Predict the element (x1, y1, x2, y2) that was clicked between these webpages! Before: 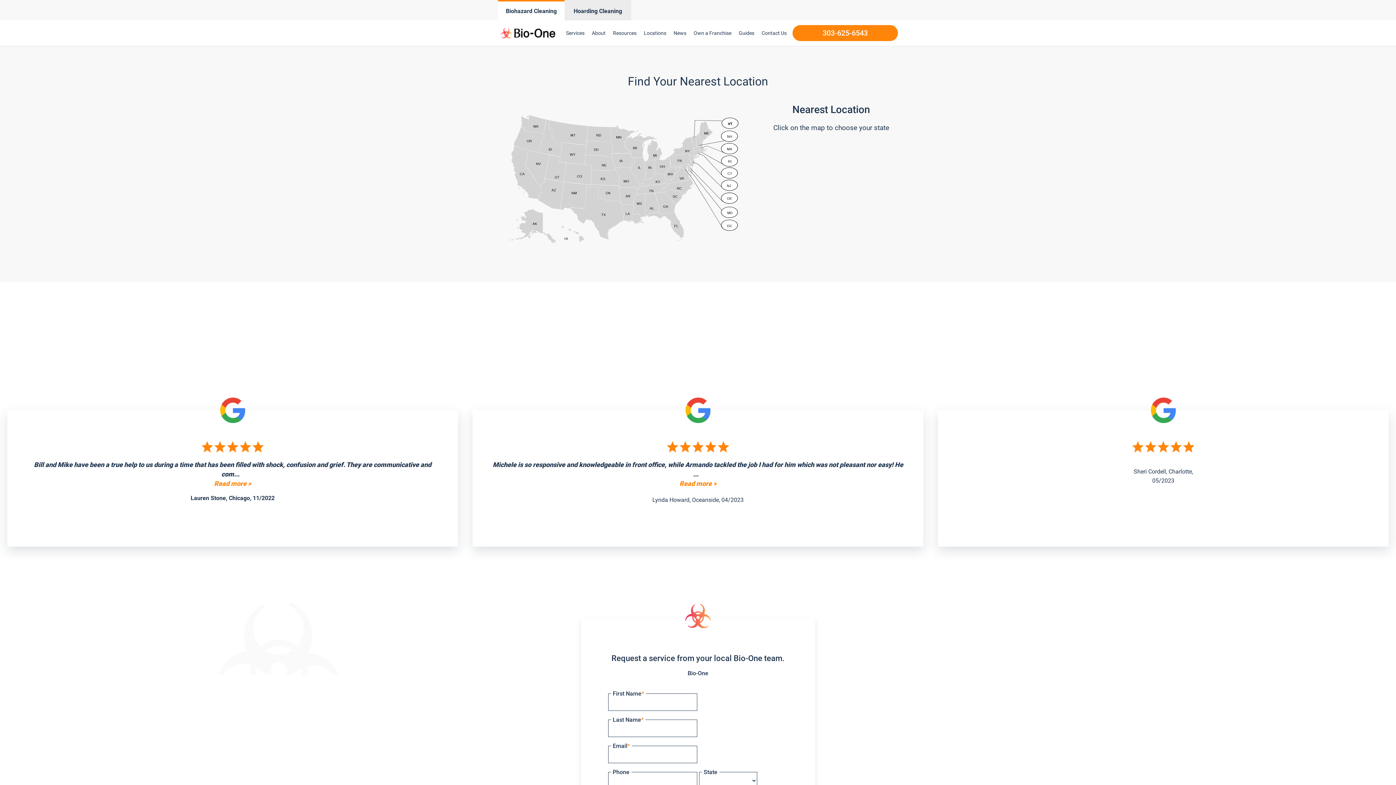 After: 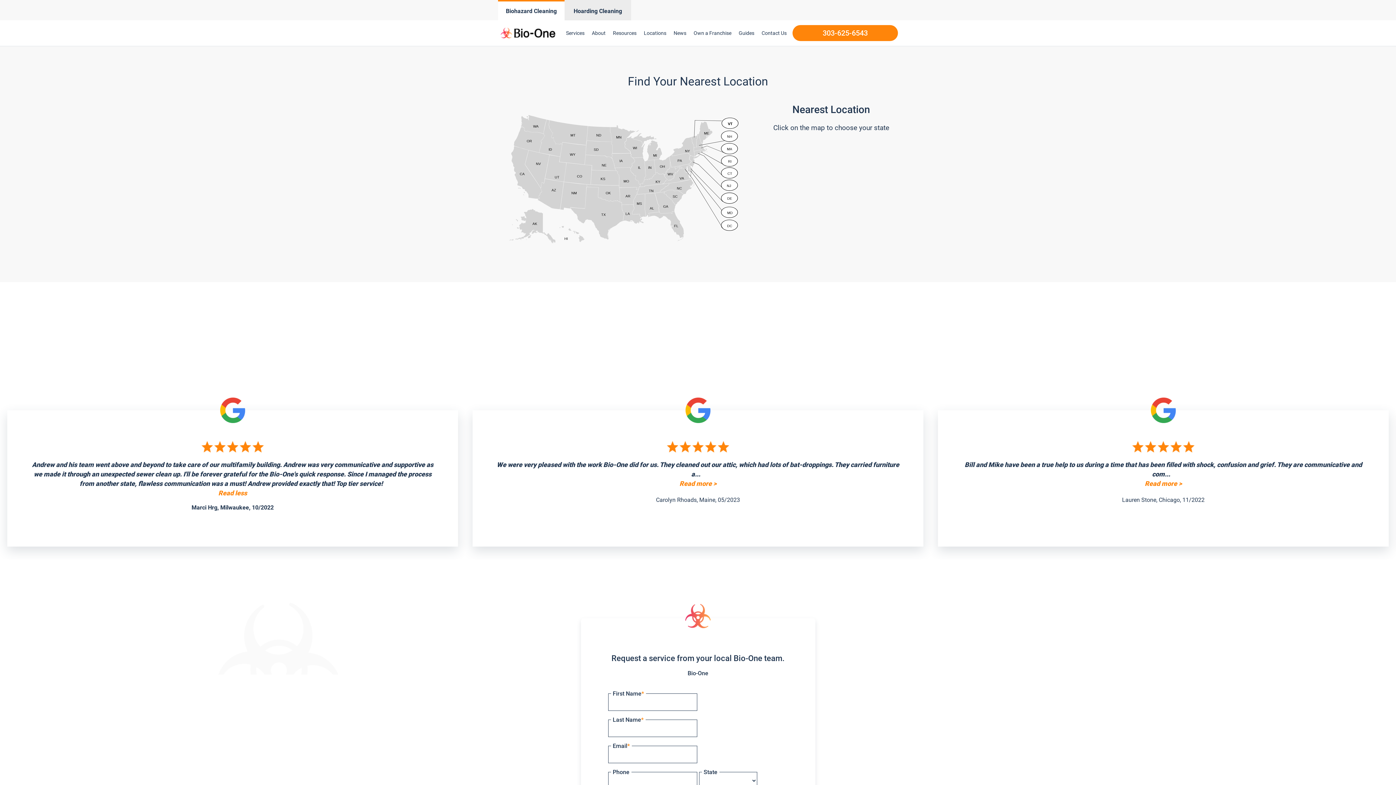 Action: bbox: (27, 479, 438, 488) label: Read more >